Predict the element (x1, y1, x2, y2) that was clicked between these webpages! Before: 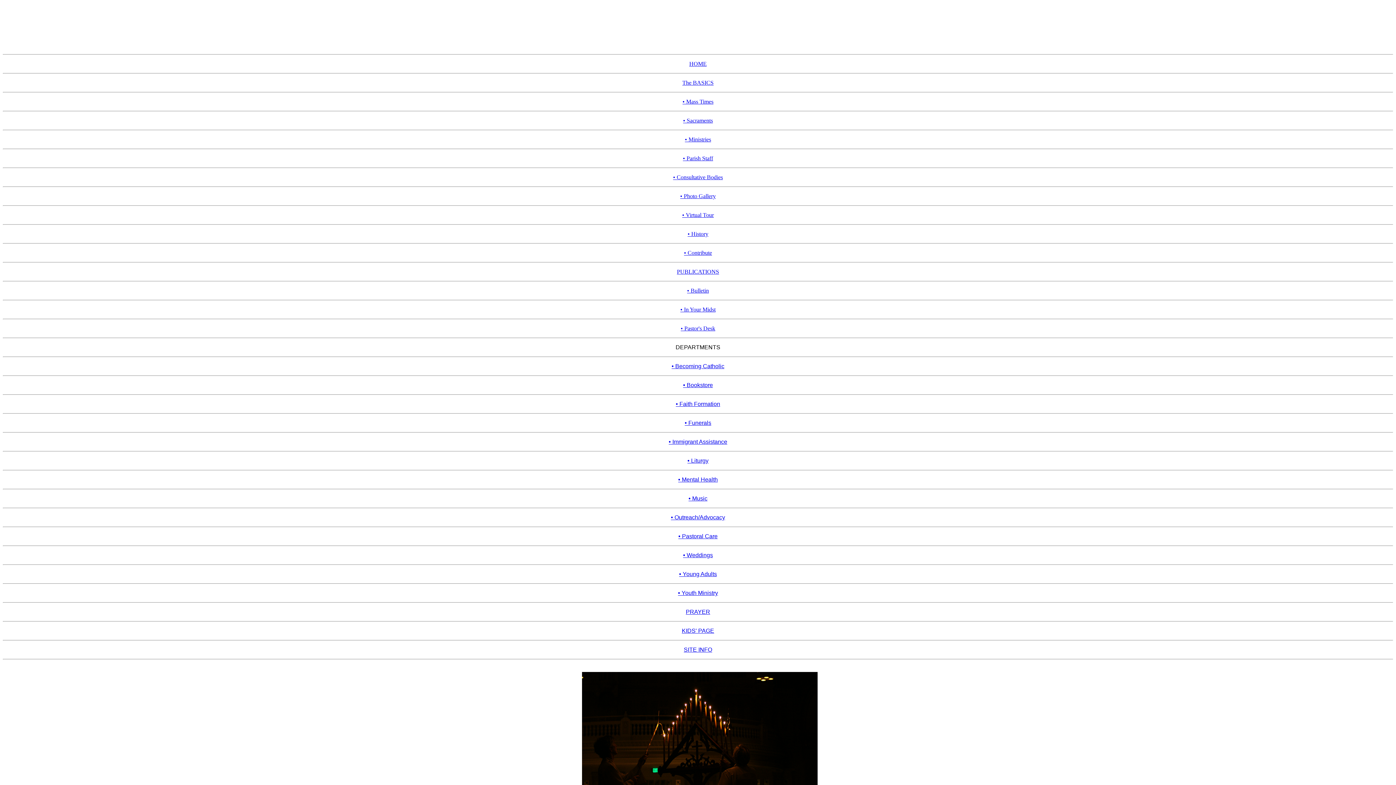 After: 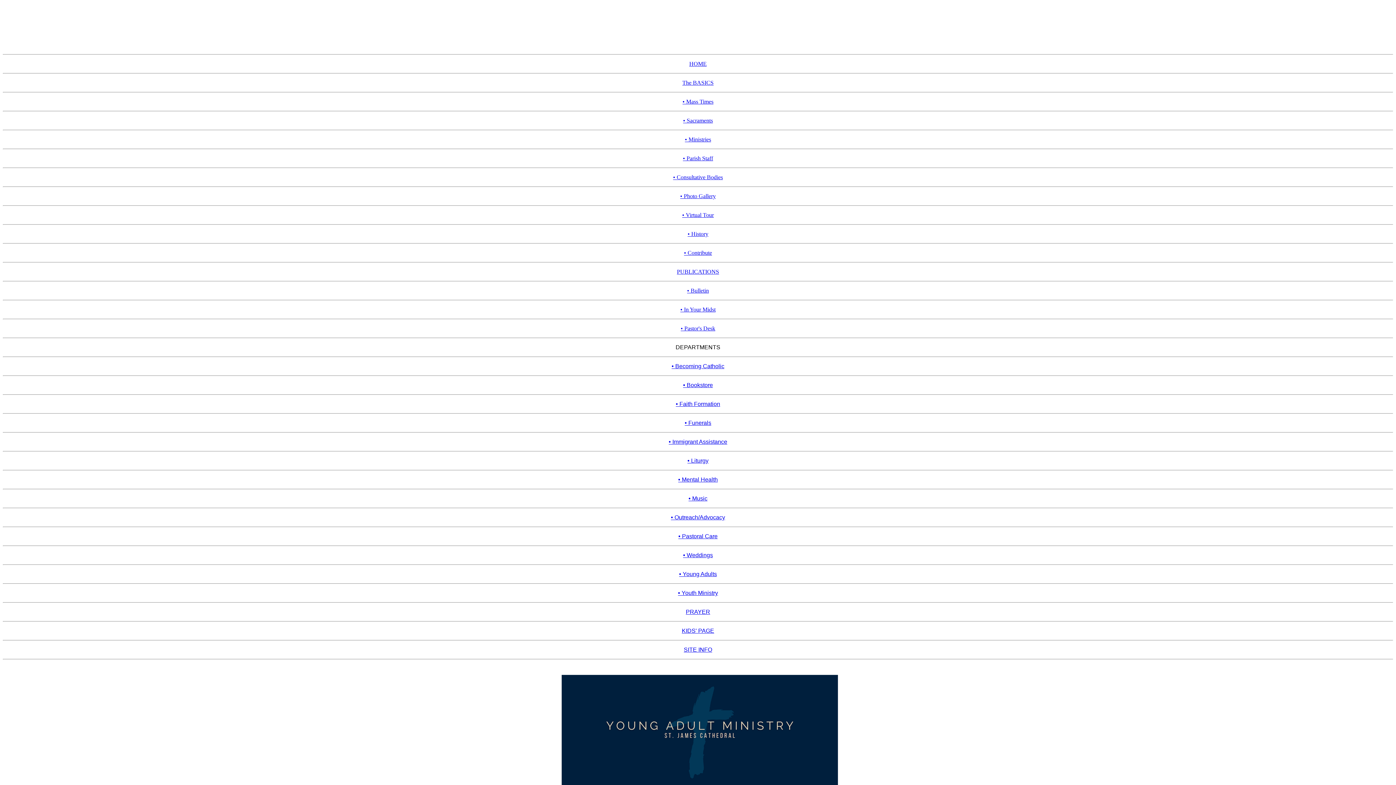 Action: bbox: (679, 571, 717, 577) label: • Young Adults